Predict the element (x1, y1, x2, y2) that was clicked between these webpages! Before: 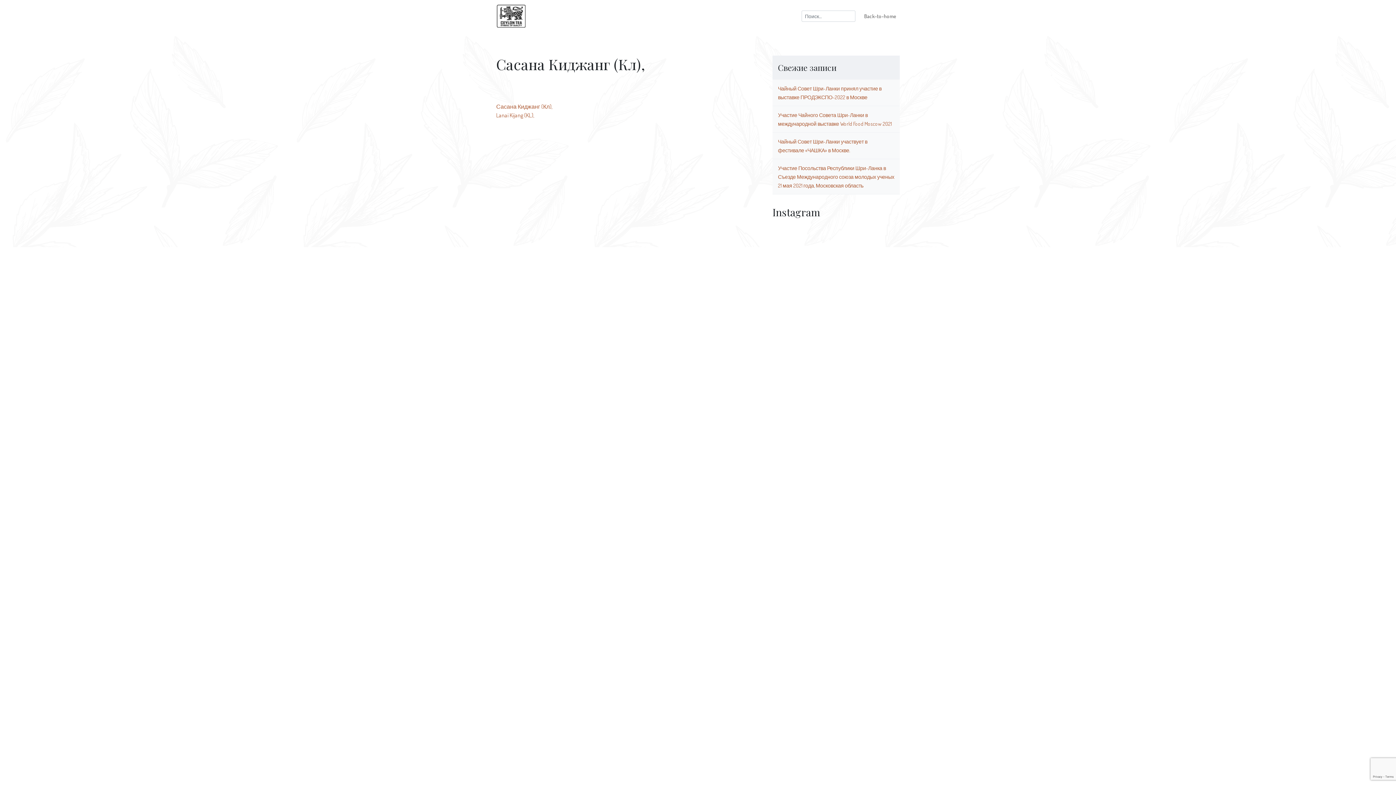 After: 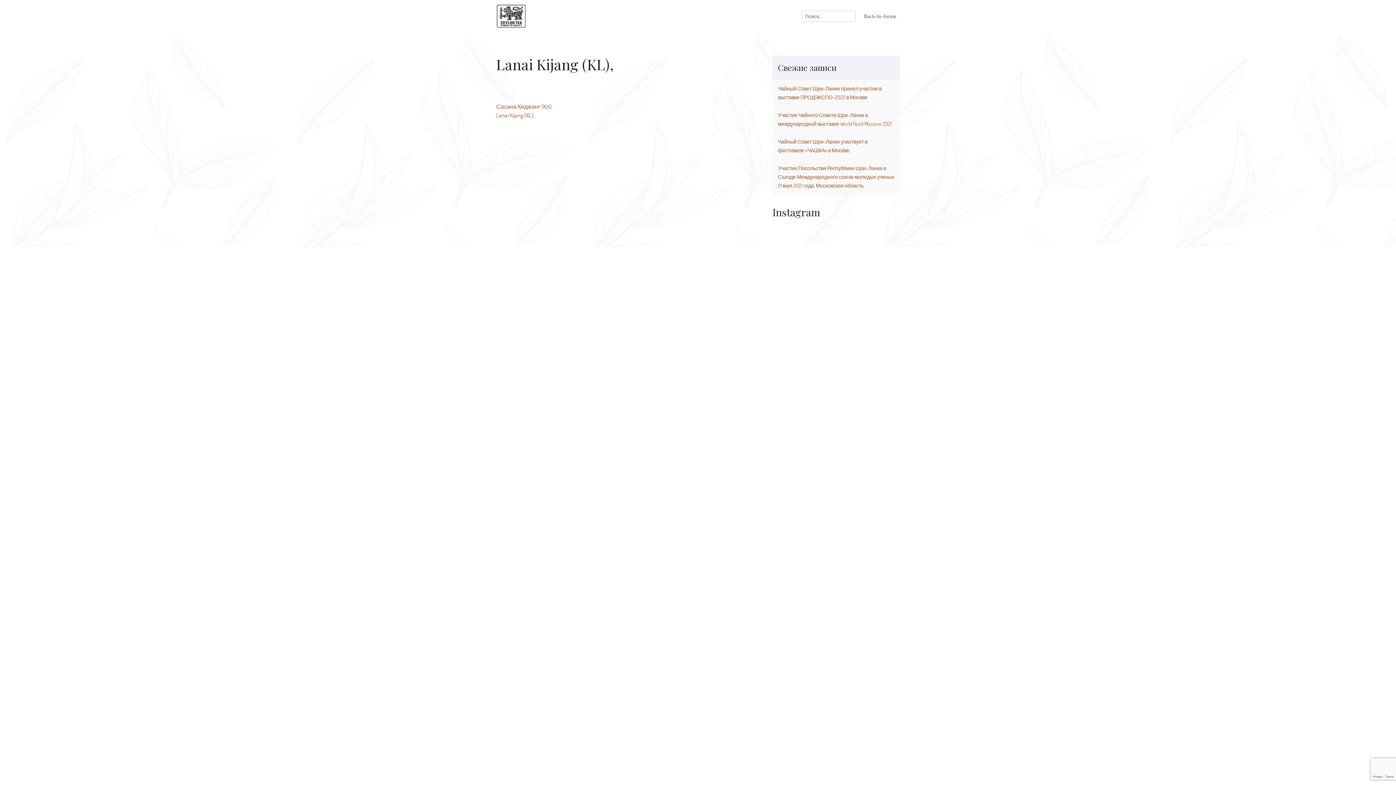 Action: label: Lanai Kijang (KL), bbox: (496, 111, 534, 118)